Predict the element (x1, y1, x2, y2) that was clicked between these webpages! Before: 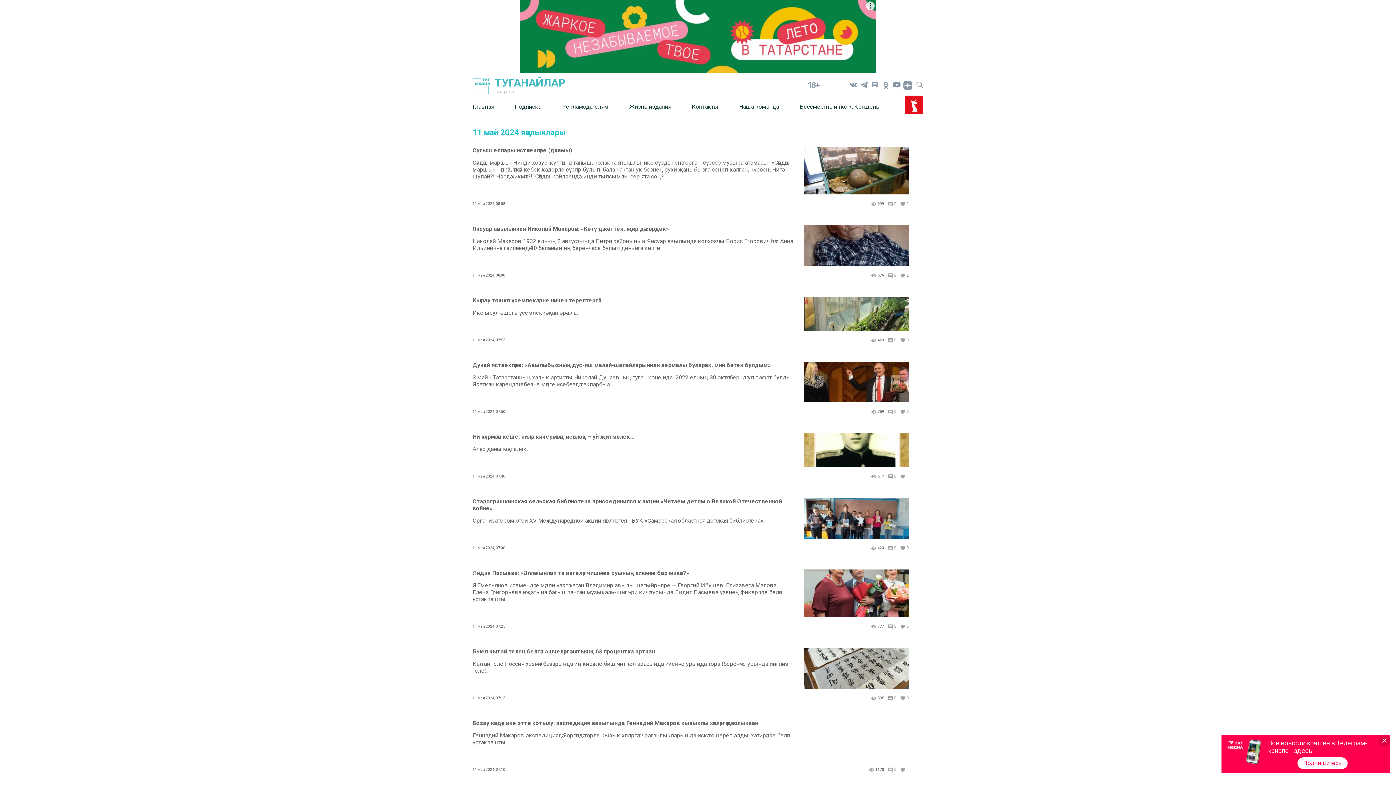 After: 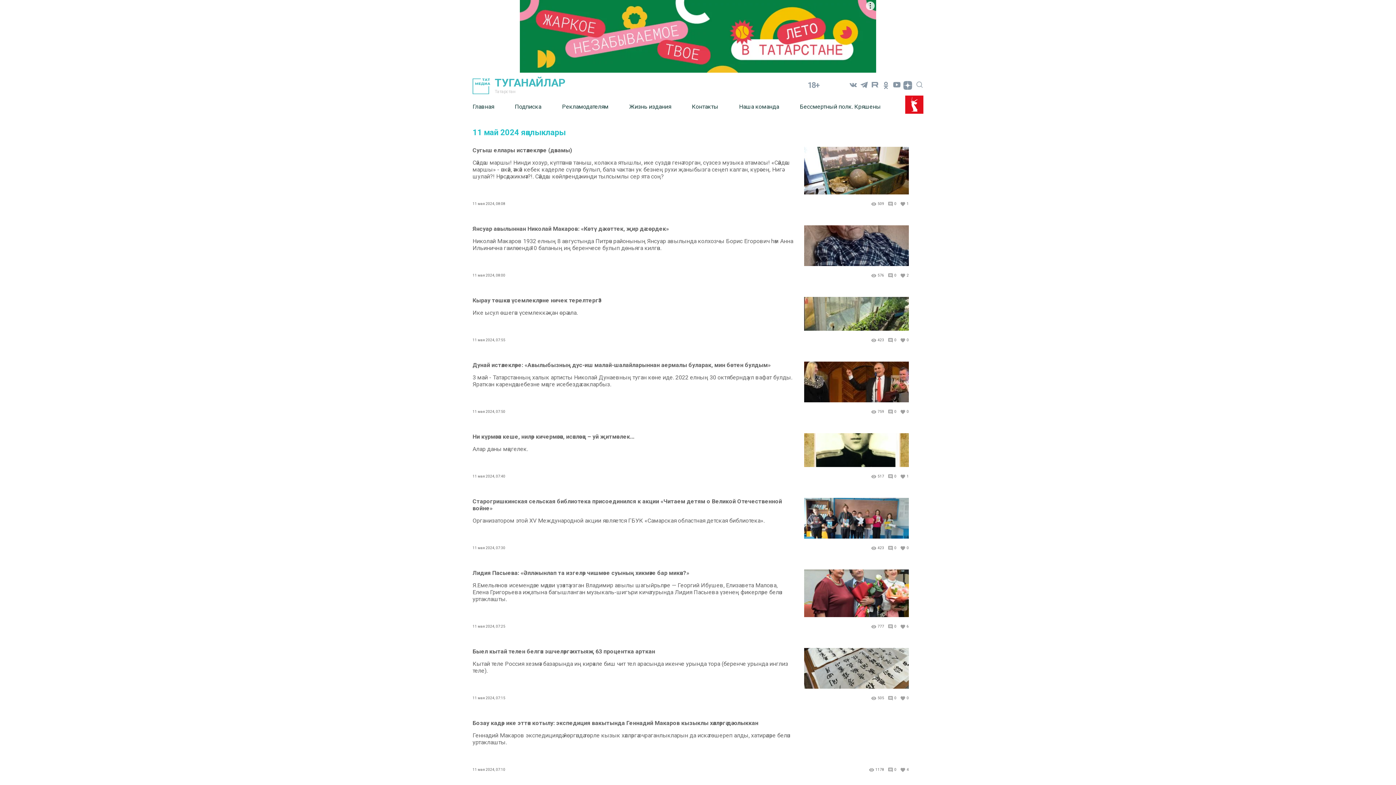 Action: label: Подпишитесь bbox: (1297, 757, 1348, 769)